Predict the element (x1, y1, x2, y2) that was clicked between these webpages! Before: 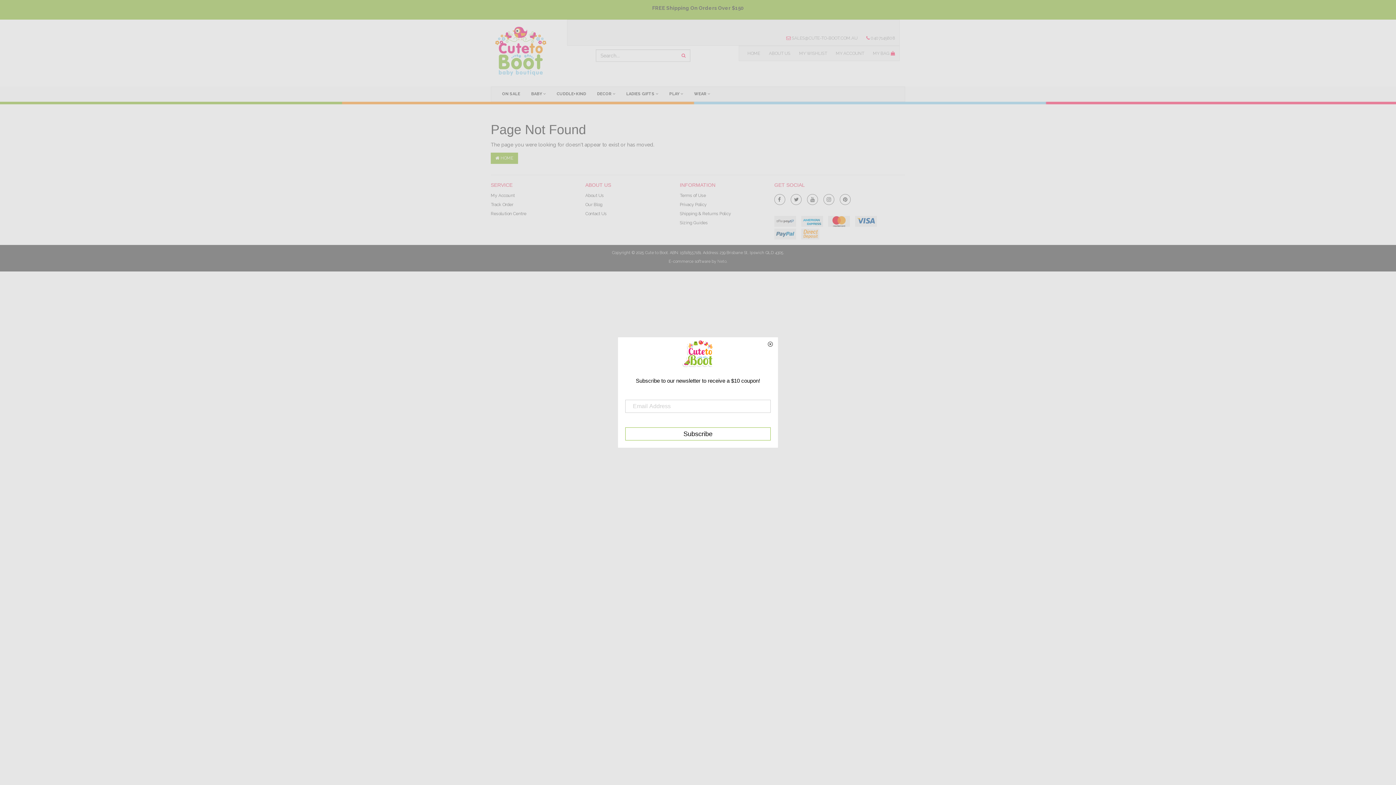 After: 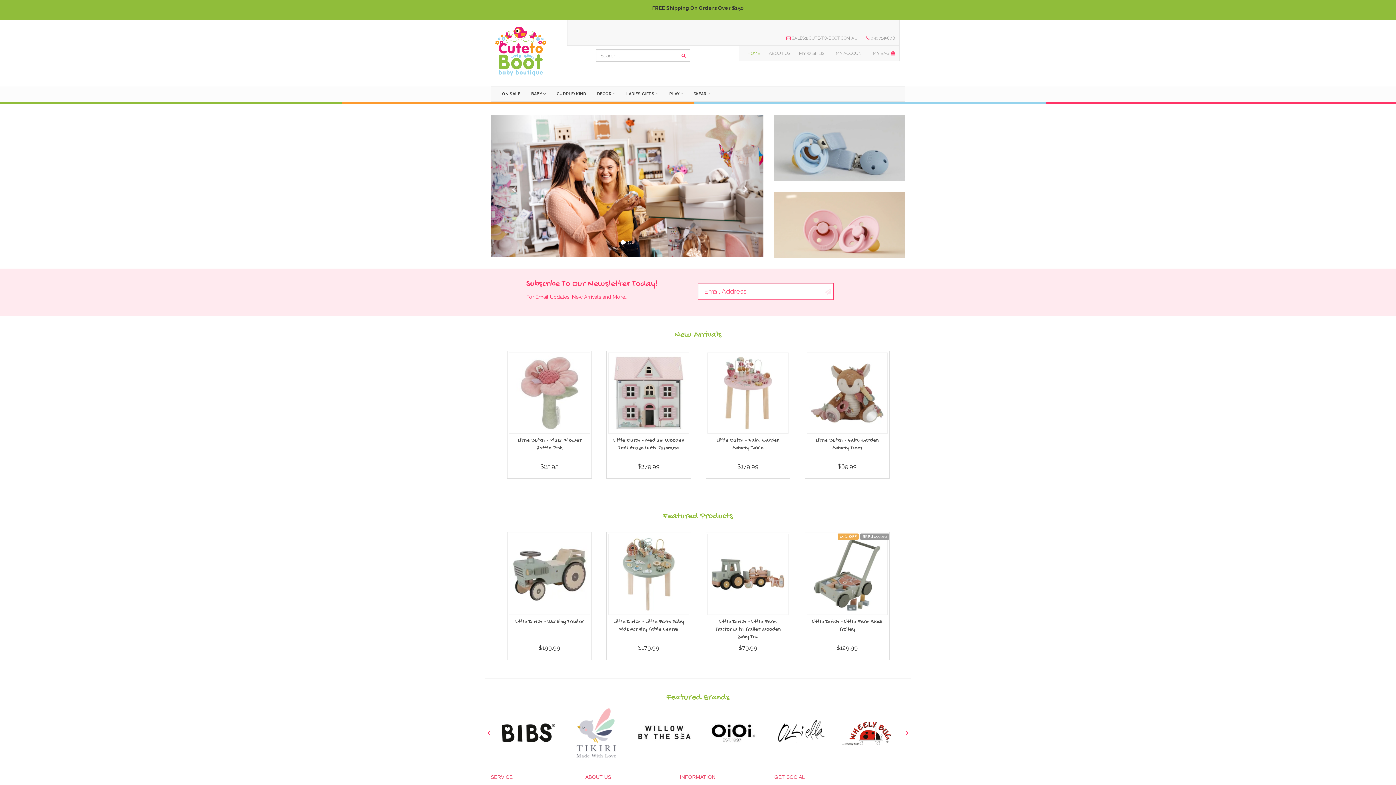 Action: bbox: (490, 152, 518, 163) label:  HOME